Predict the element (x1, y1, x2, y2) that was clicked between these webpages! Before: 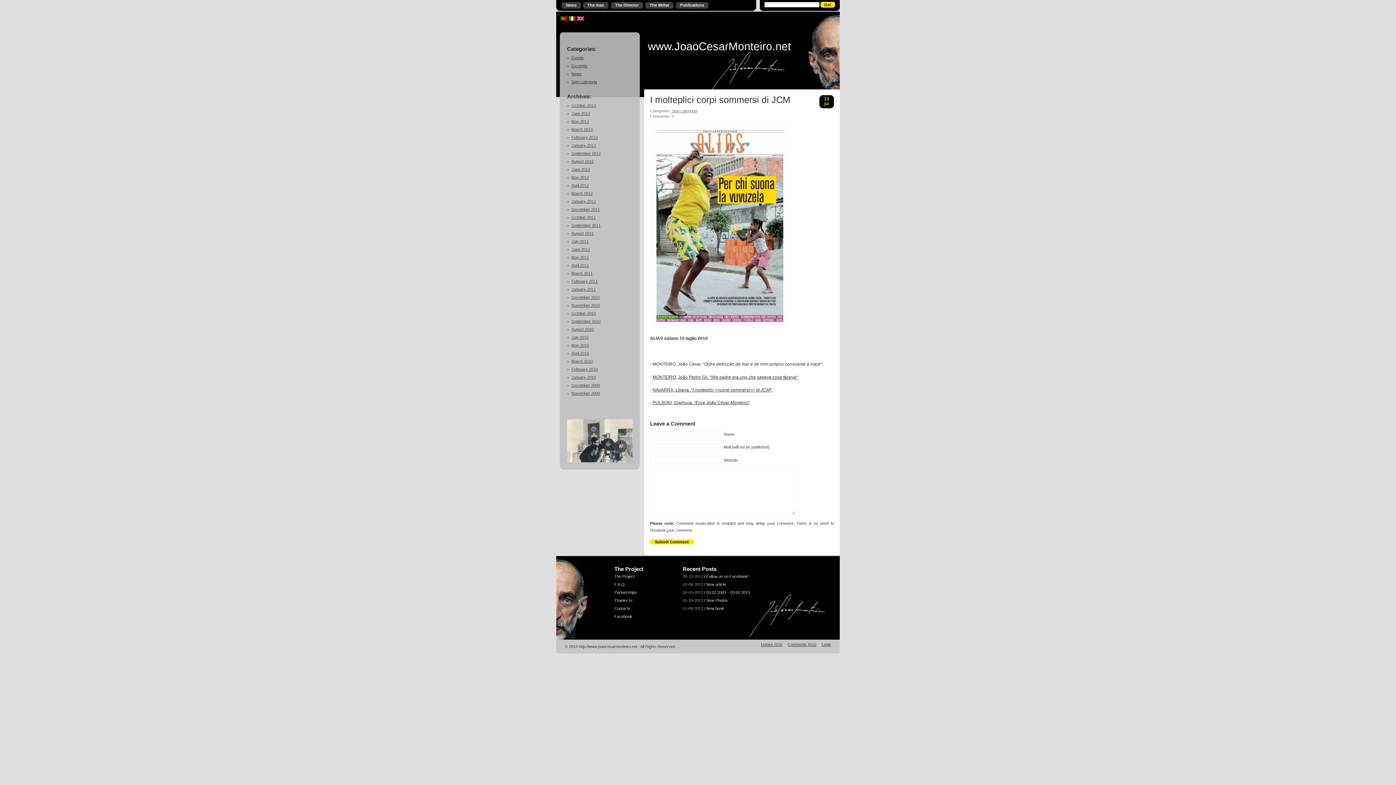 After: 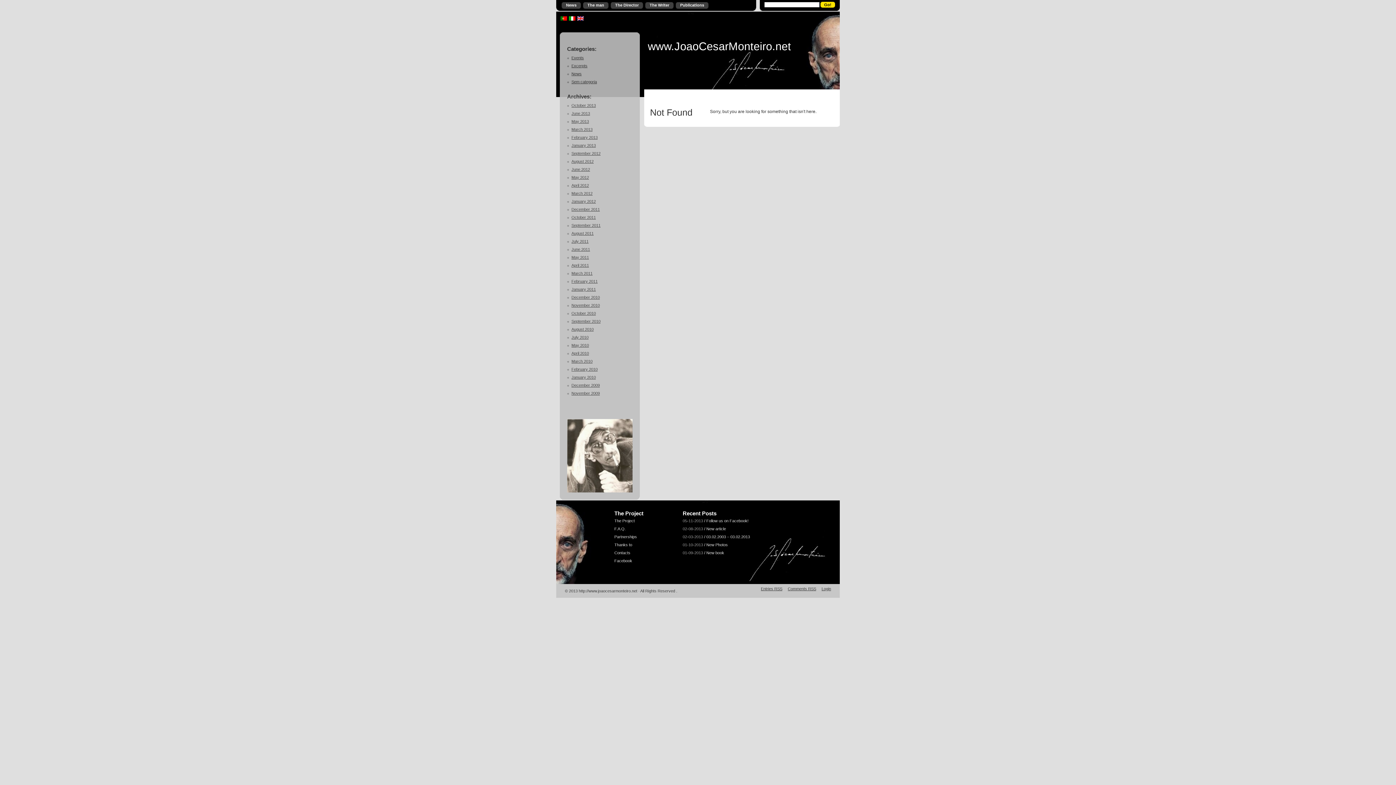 Action: bbox: (571, 263, 589, 267) label: April 2011